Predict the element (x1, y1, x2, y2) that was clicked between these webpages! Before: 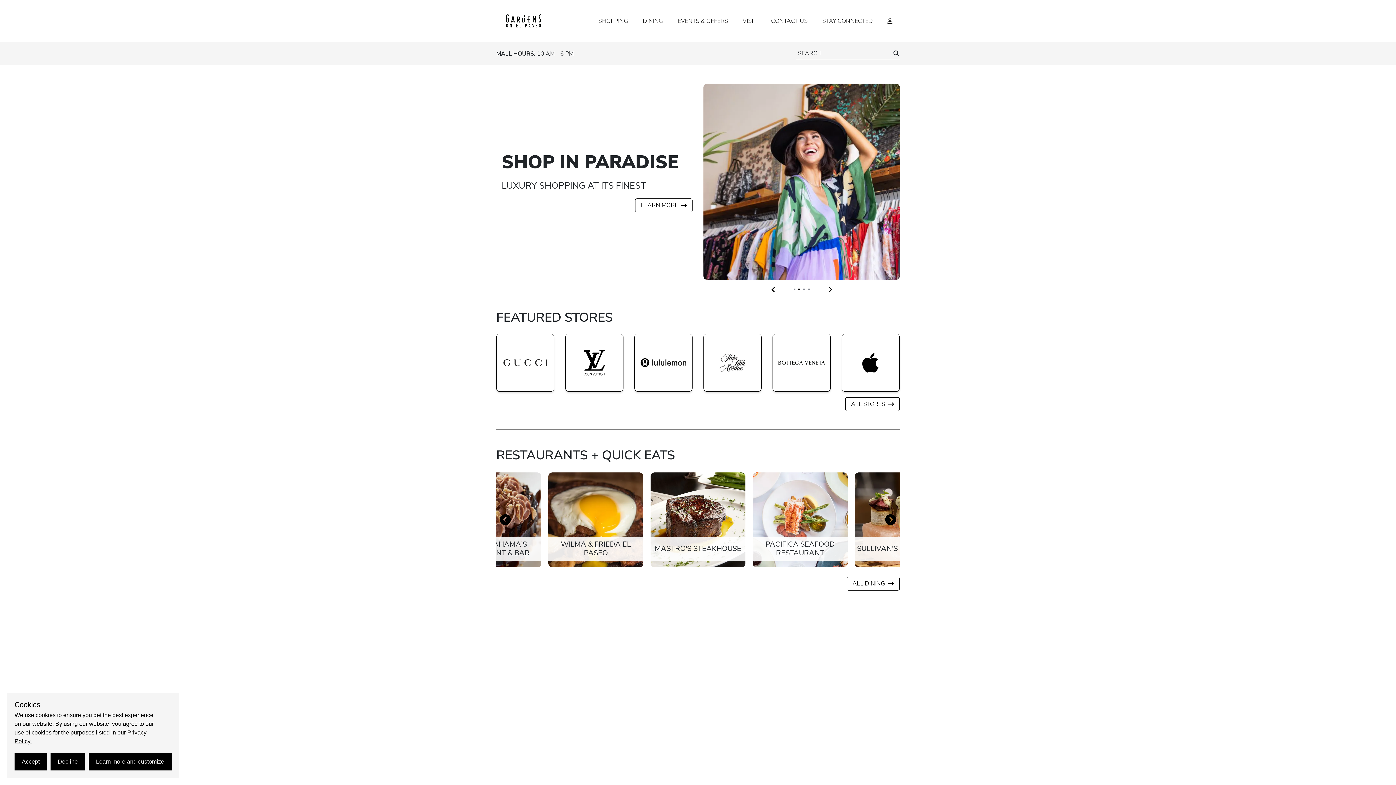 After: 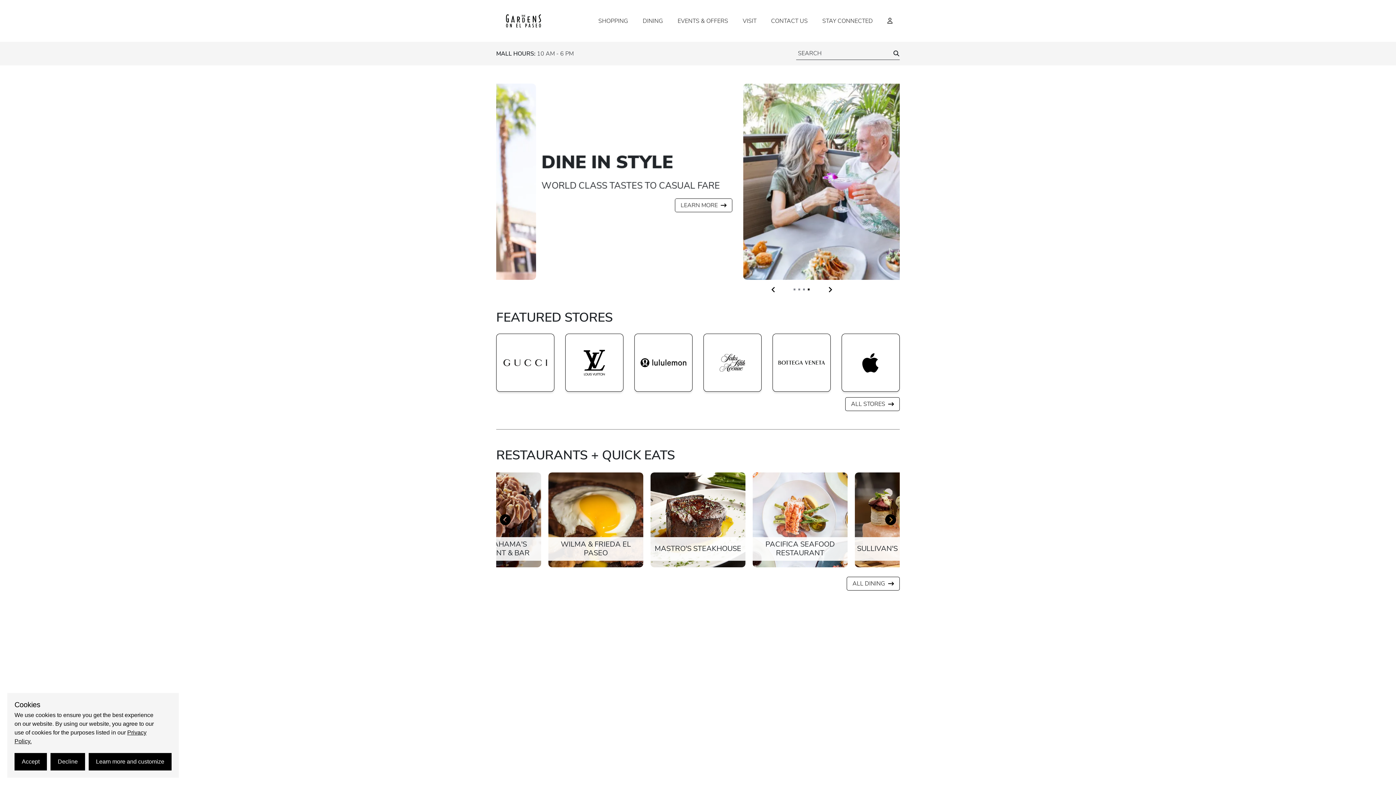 Action: bbox: (496, 17, 550, 23)